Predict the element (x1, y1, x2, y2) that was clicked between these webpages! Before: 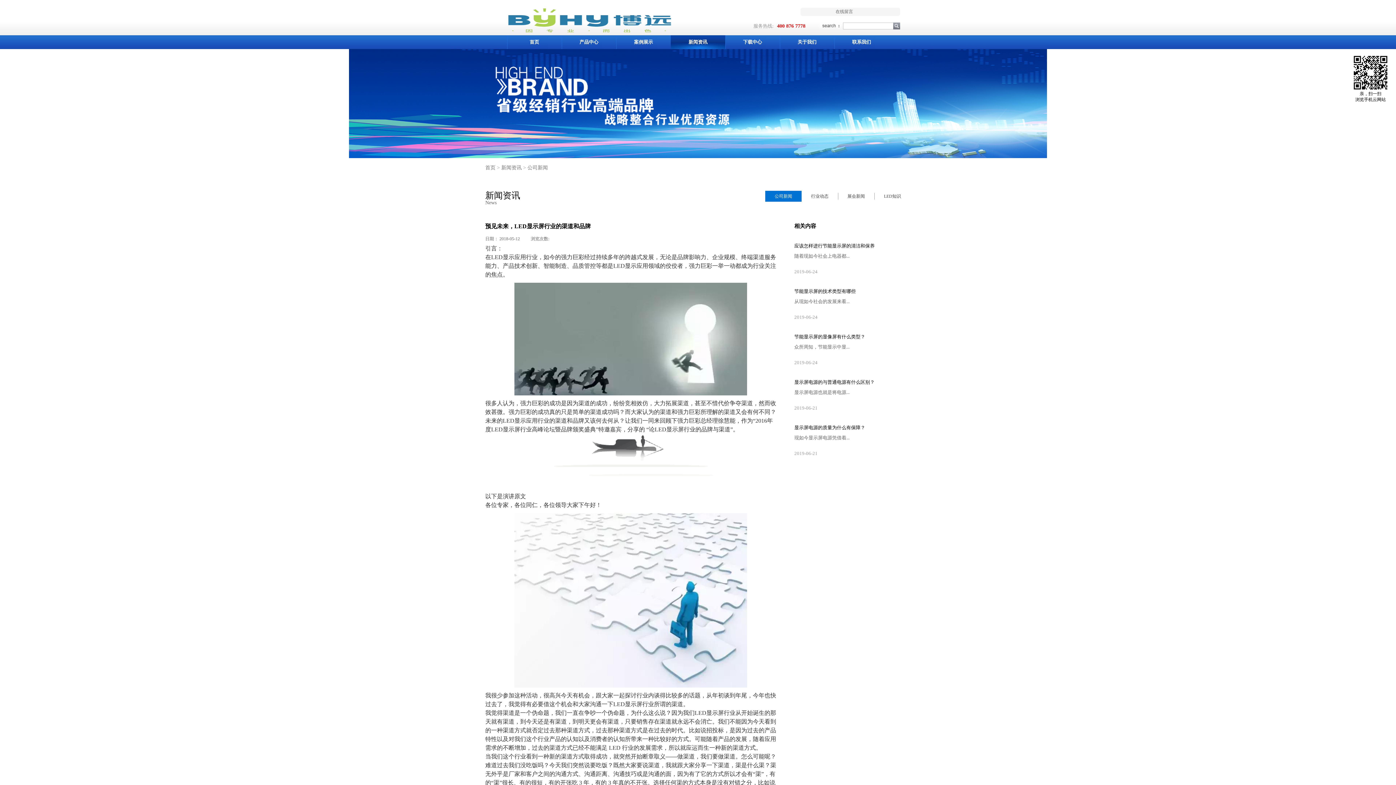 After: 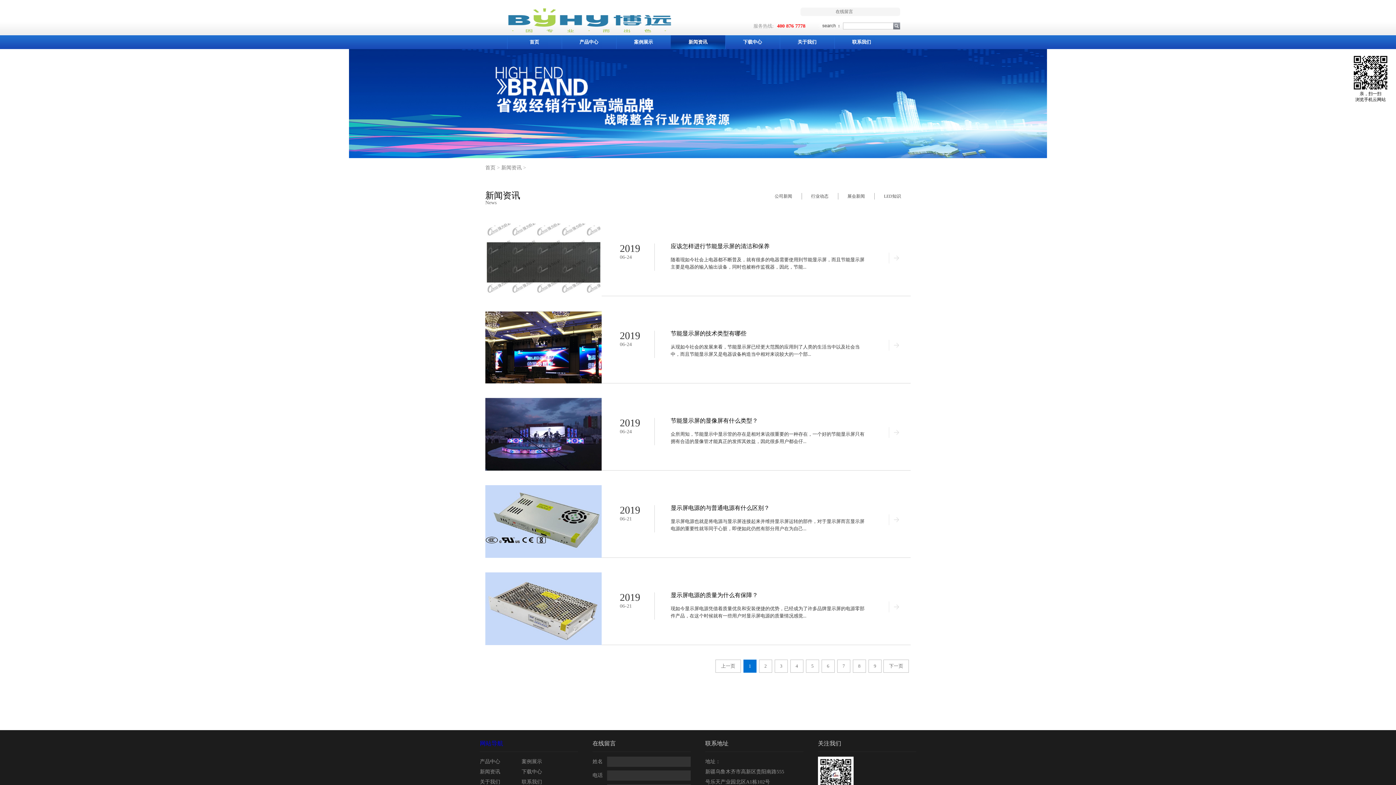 Action: label: 新闻资讯 bbox: (688, 39, 707, 44)